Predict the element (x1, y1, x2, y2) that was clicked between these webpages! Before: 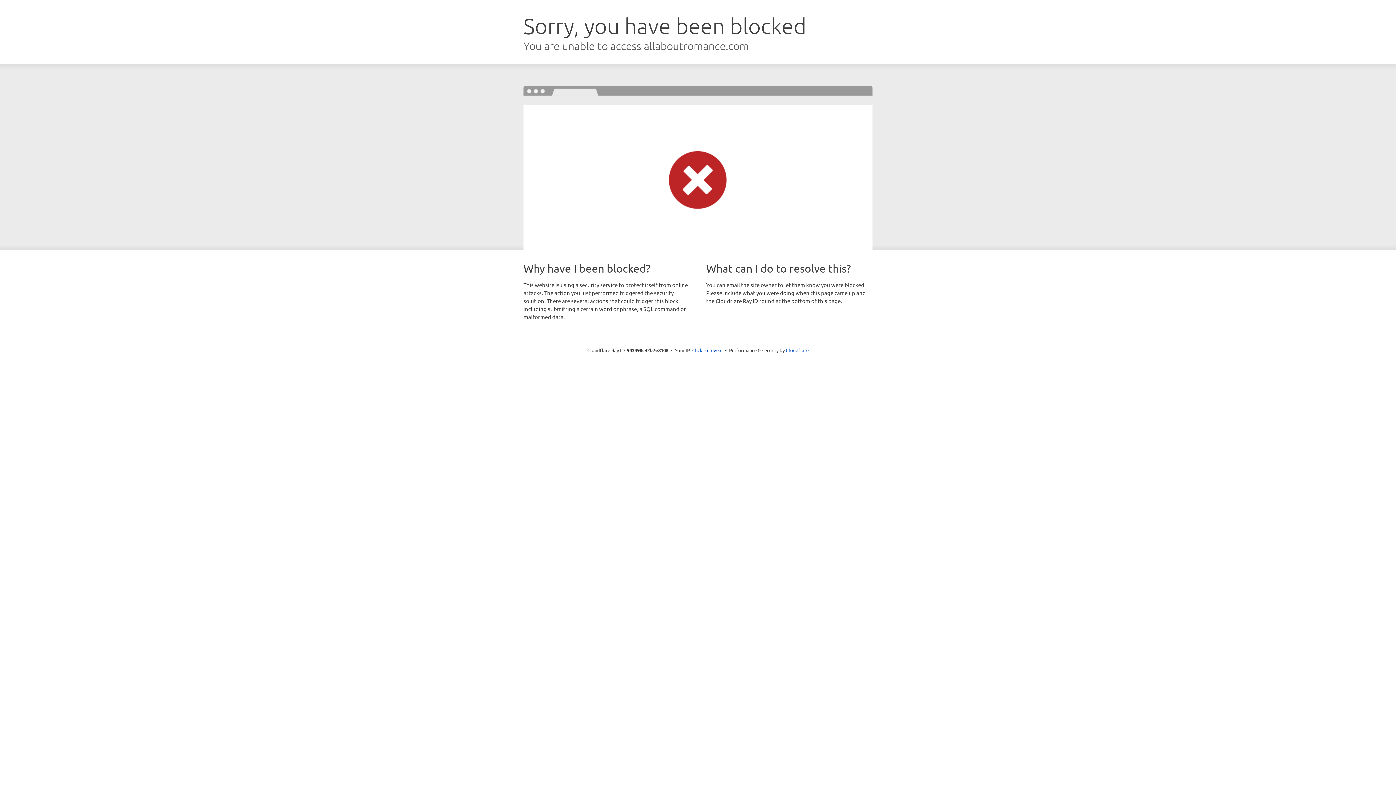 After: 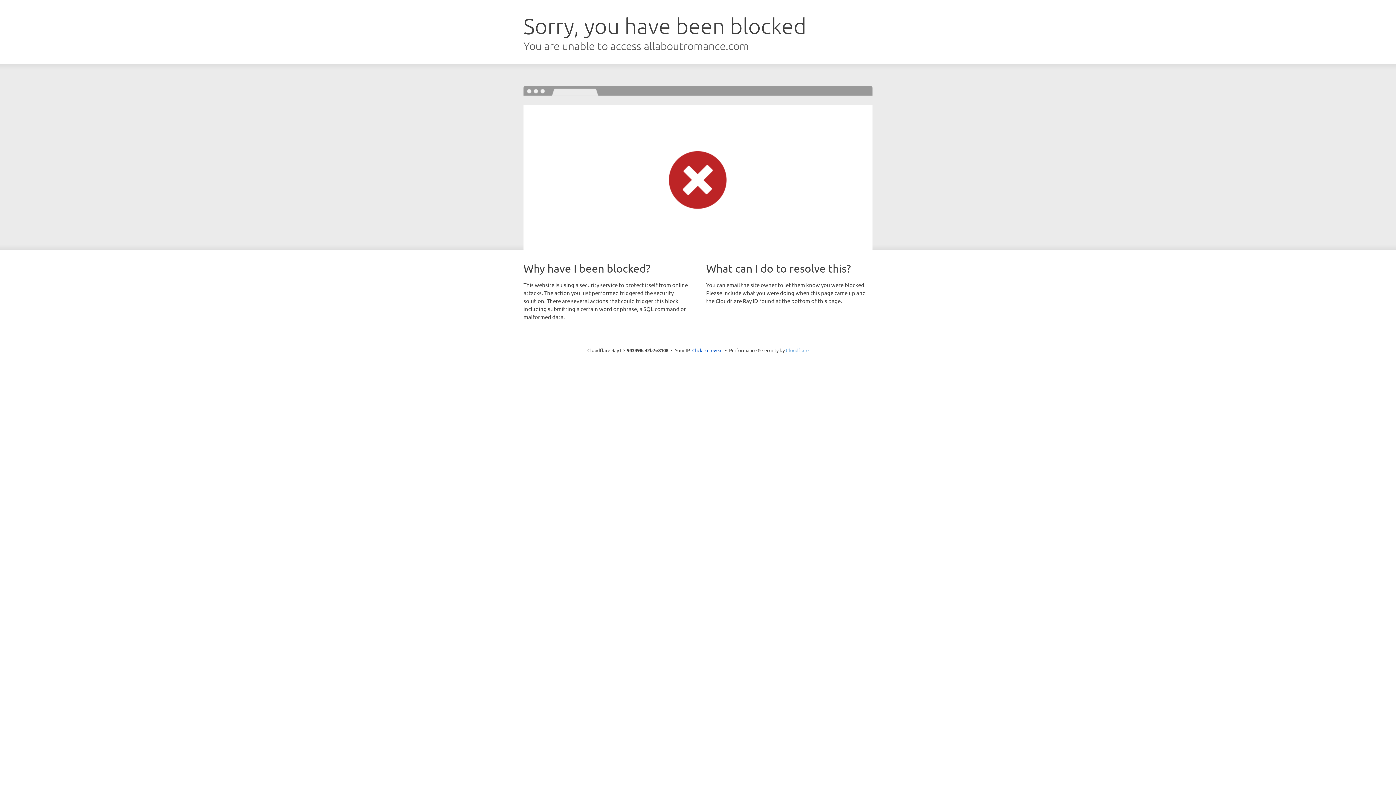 Action: bbox: (786, 347, 808, 353) label: Cloudflare